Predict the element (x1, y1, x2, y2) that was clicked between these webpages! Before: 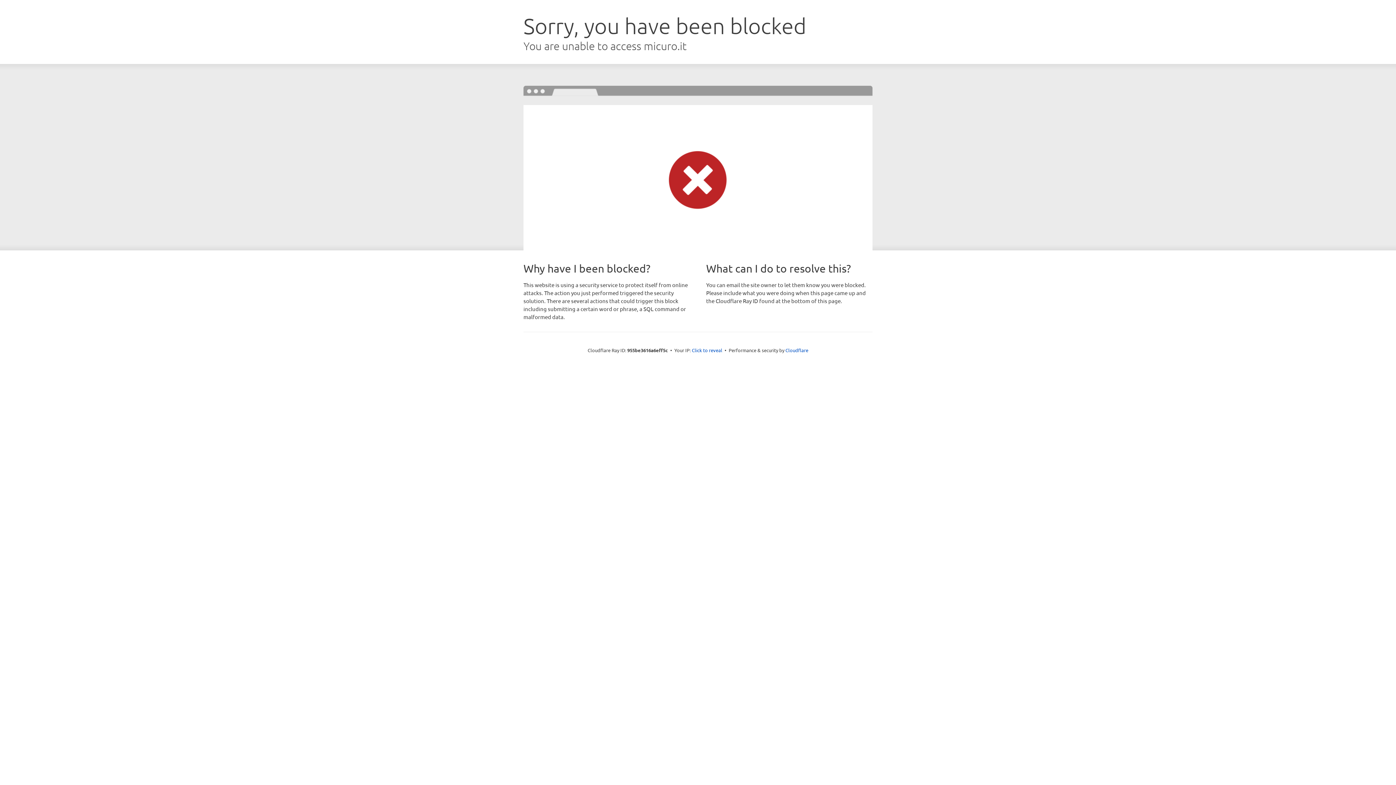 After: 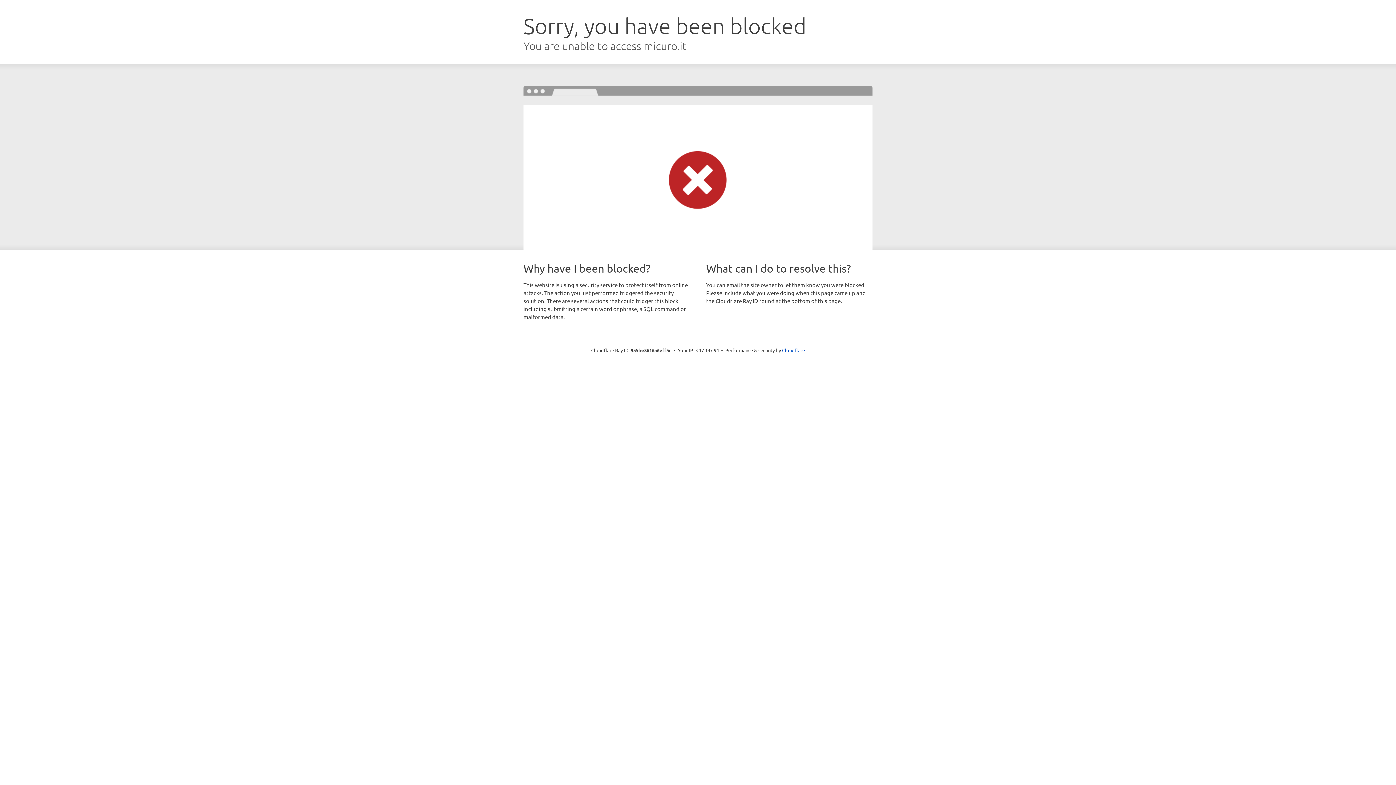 Action: label: Click to reveal bbox: (692, 346, 722, 353)